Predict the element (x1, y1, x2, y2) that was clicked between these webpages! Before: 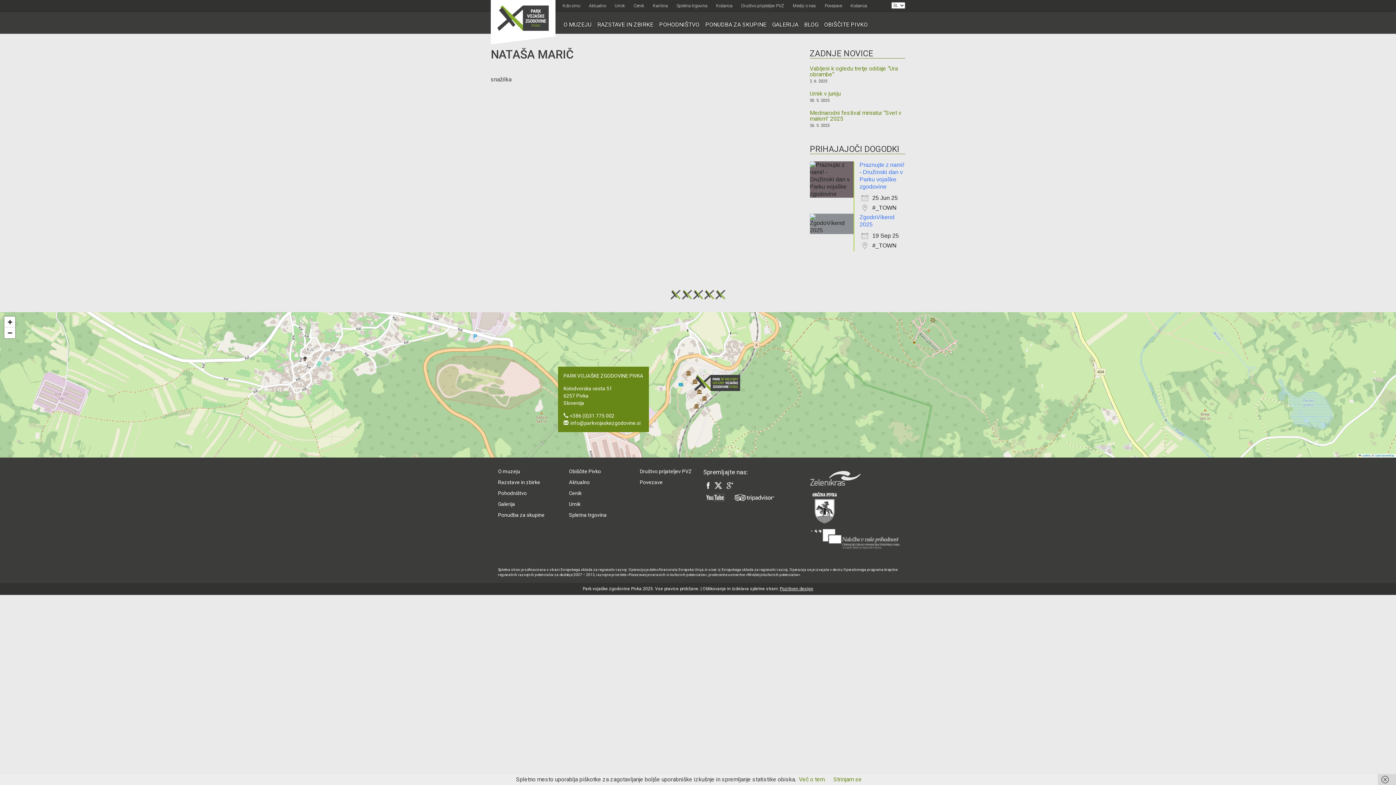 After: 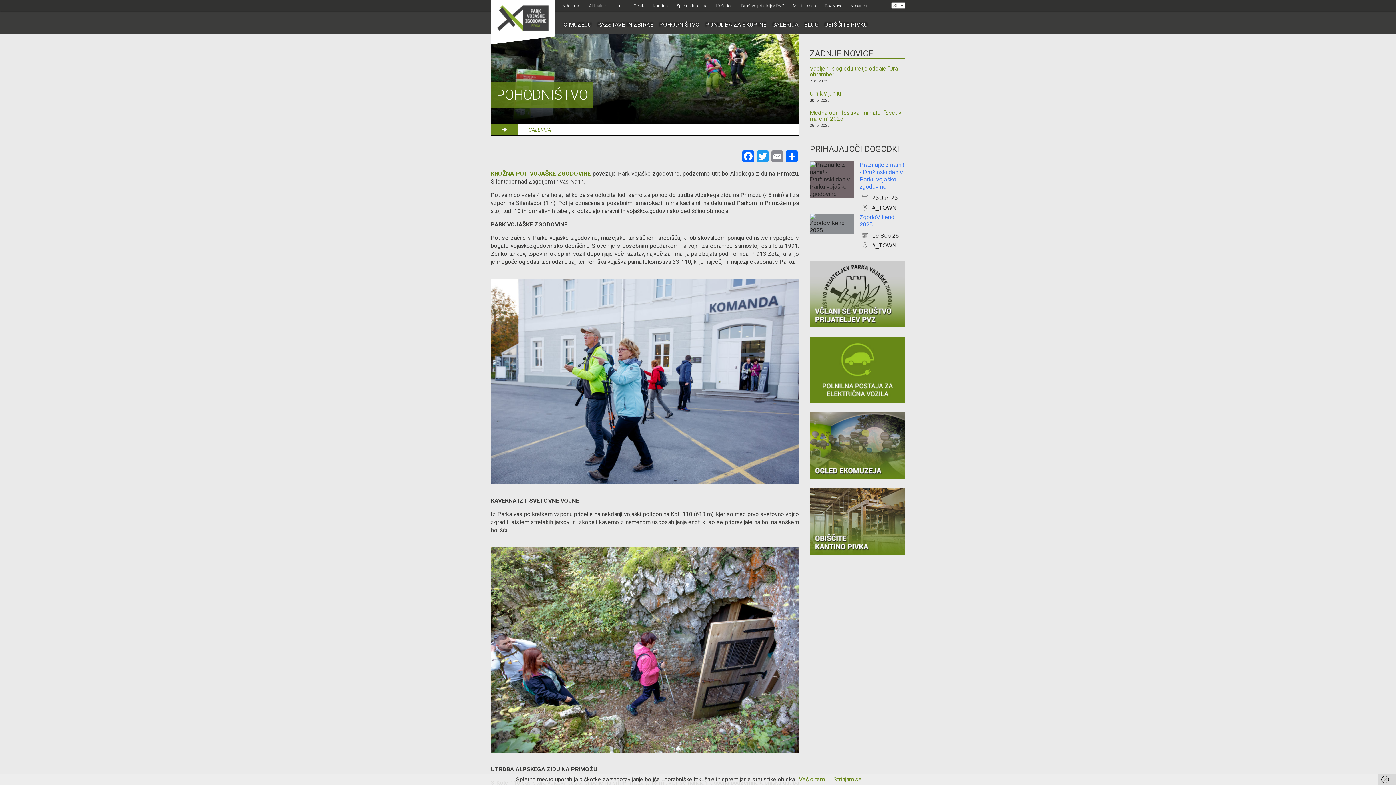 Action: label: Pohodništvo bbox: (498, 490, 526, 496)